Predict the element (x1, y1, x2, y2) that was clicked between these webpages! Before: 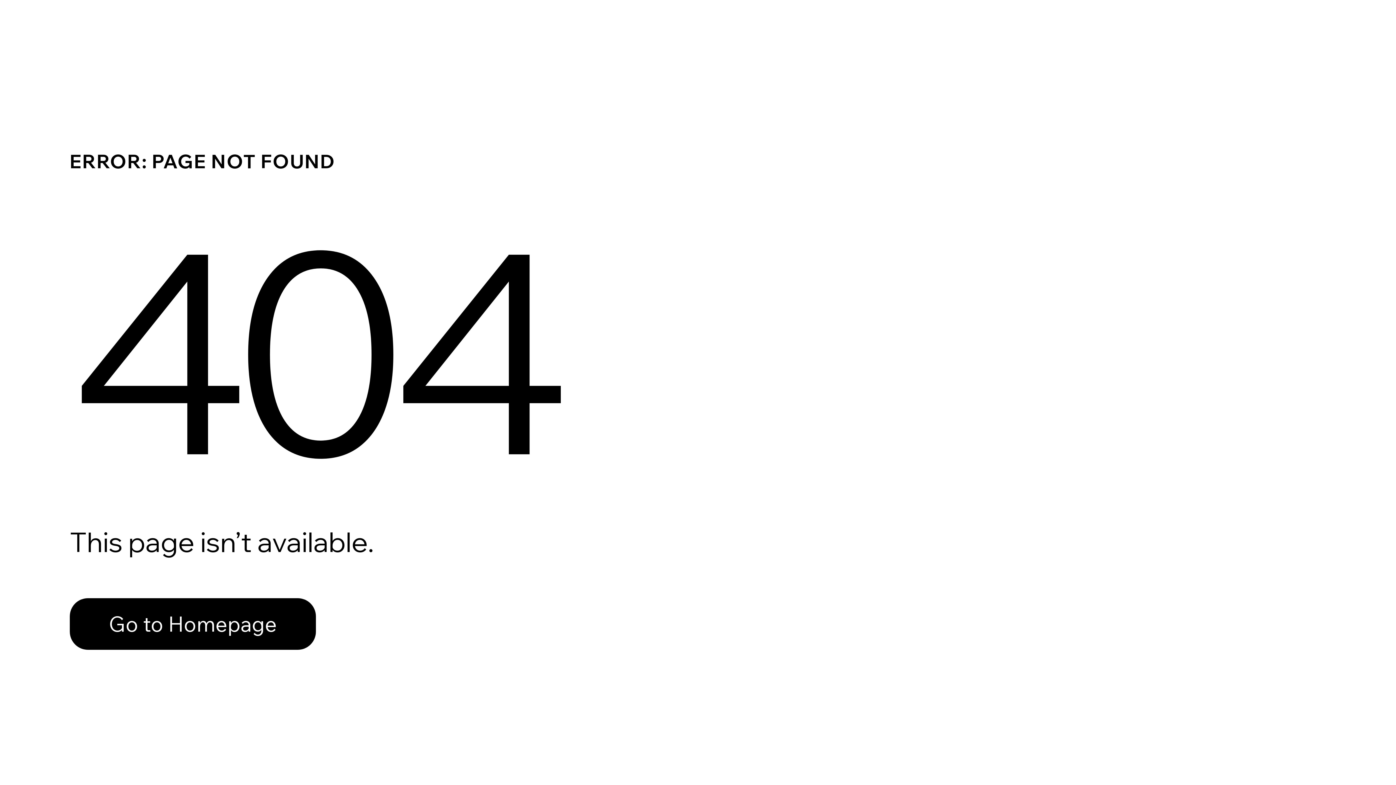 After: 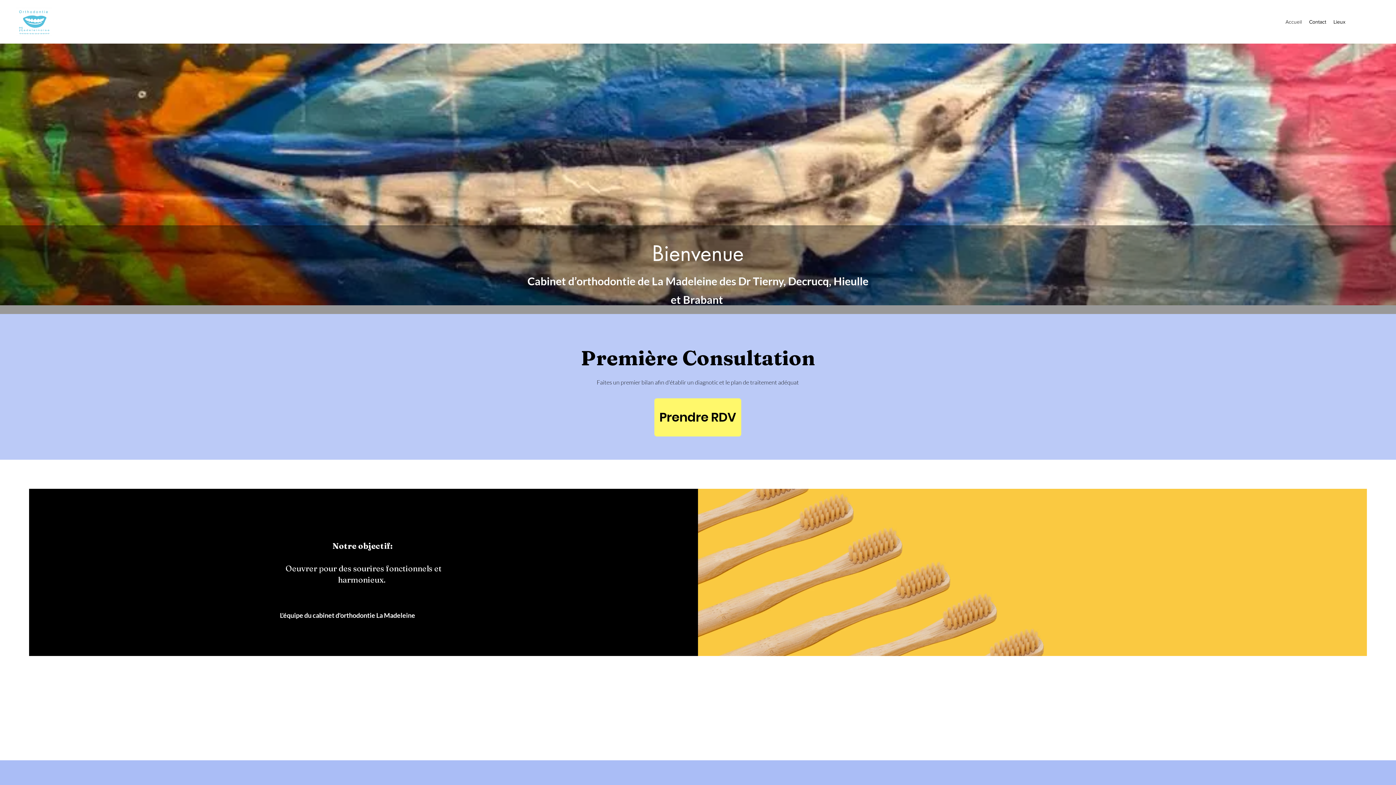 Action: bbox: (69, 598, 316, 650) label: Go to Homepage